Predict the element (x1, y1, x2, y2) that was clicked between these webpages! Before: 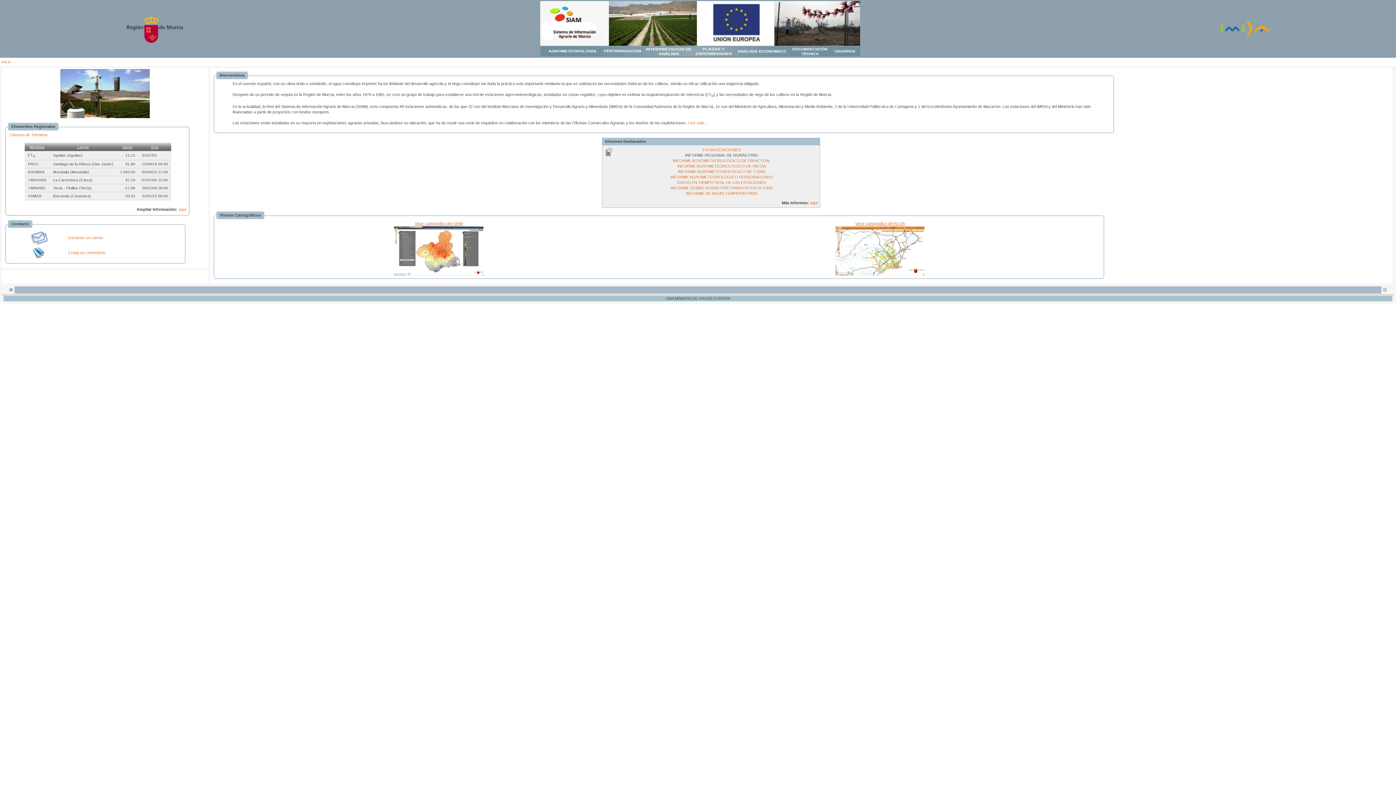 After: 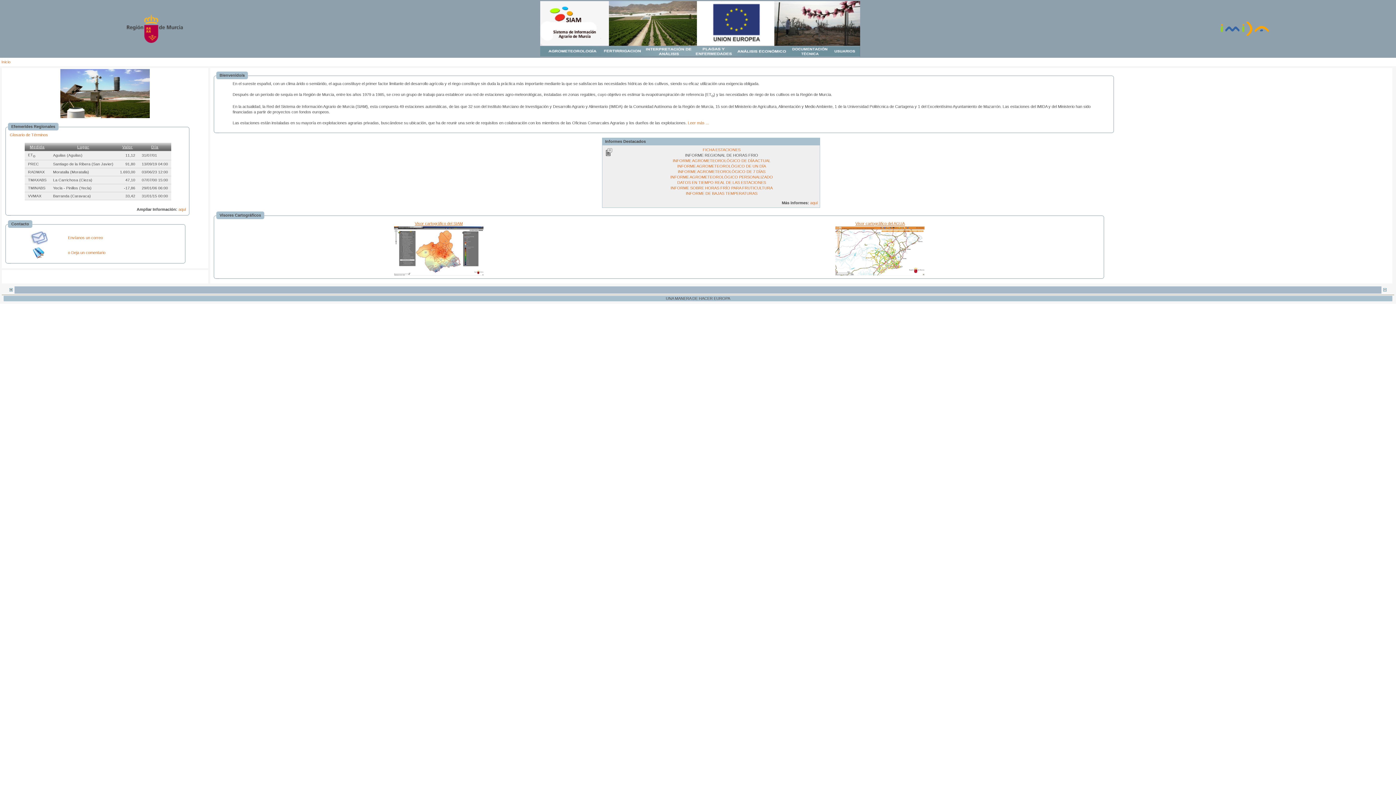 Action: bbox: (9, 288, 13, 293)